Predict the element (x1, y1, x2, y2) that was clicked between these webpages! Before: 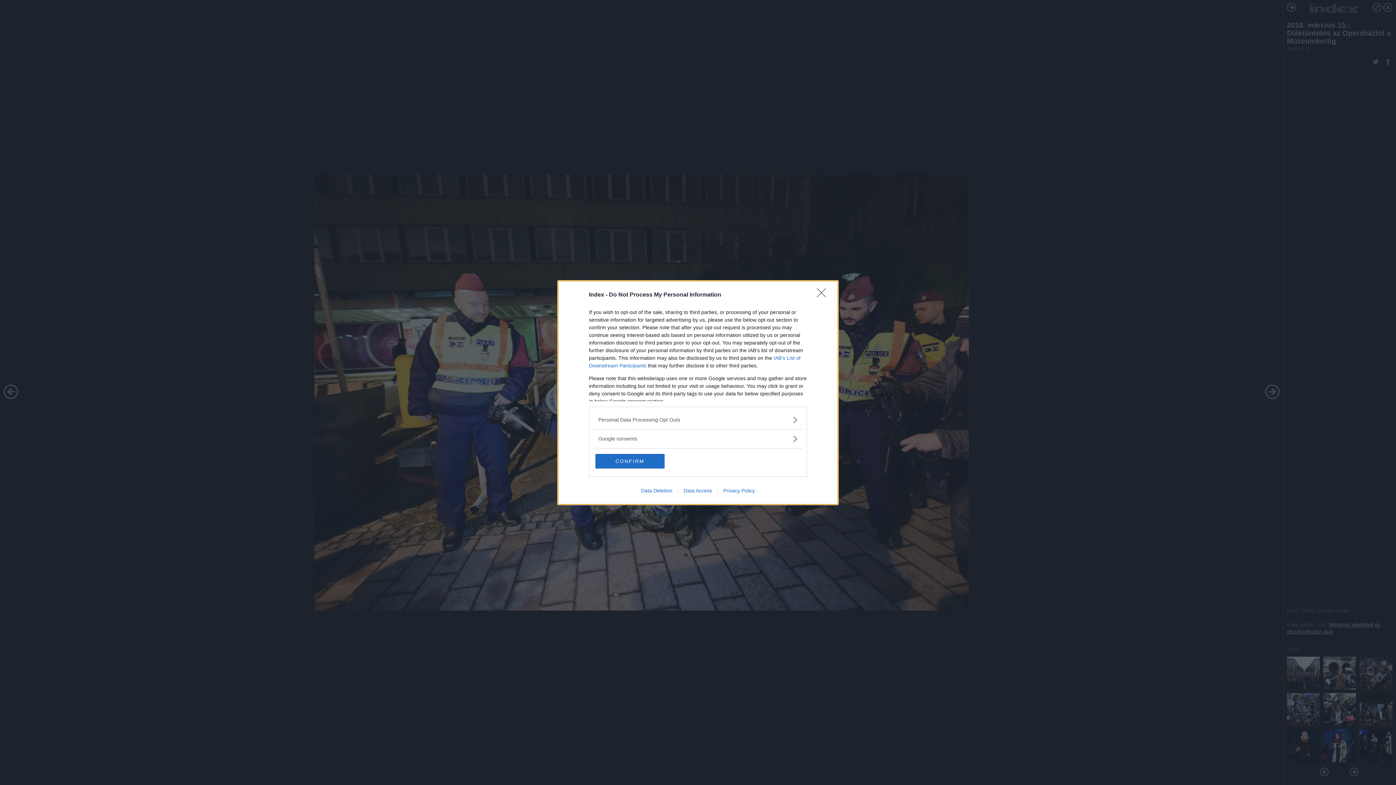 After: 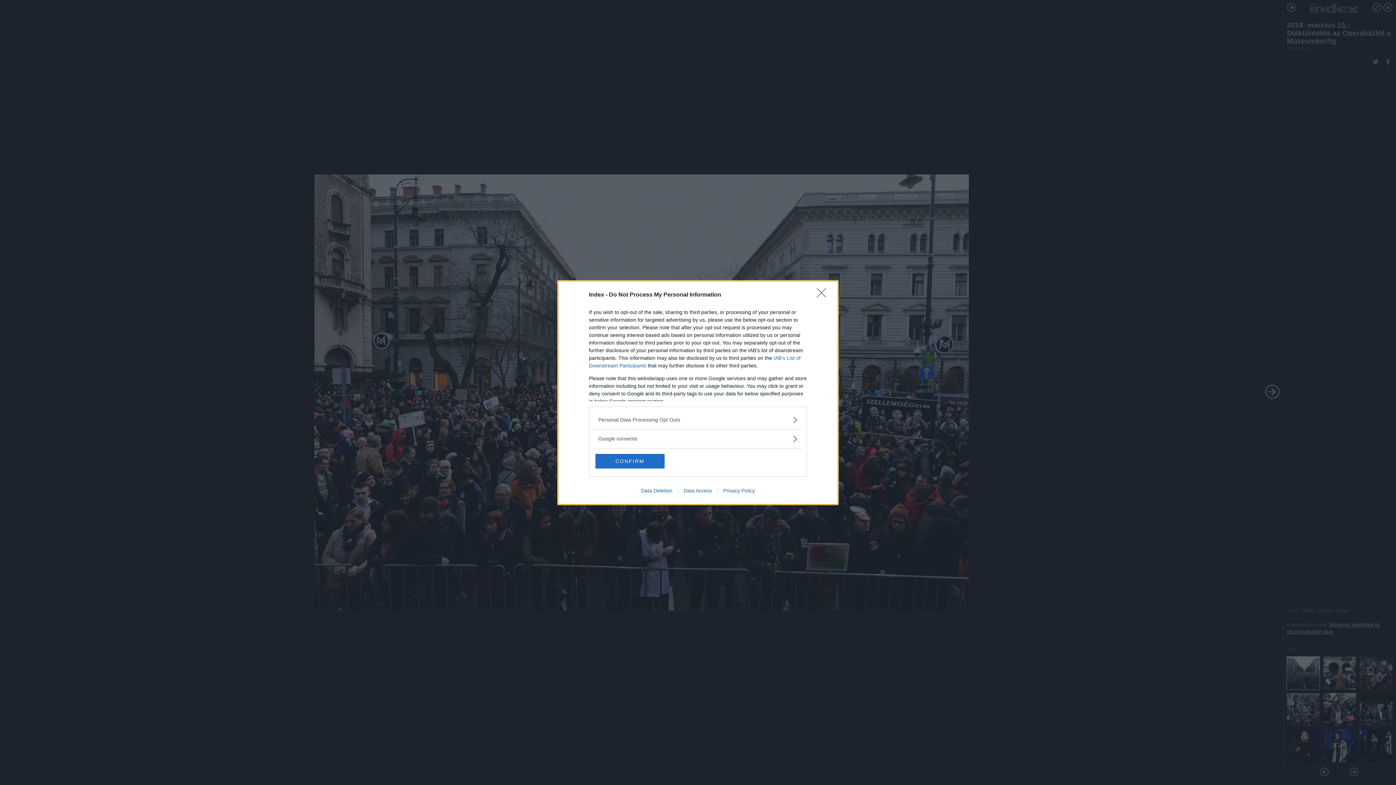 Action: bbox: (635, 487, 678, 493) label: Data Deletion